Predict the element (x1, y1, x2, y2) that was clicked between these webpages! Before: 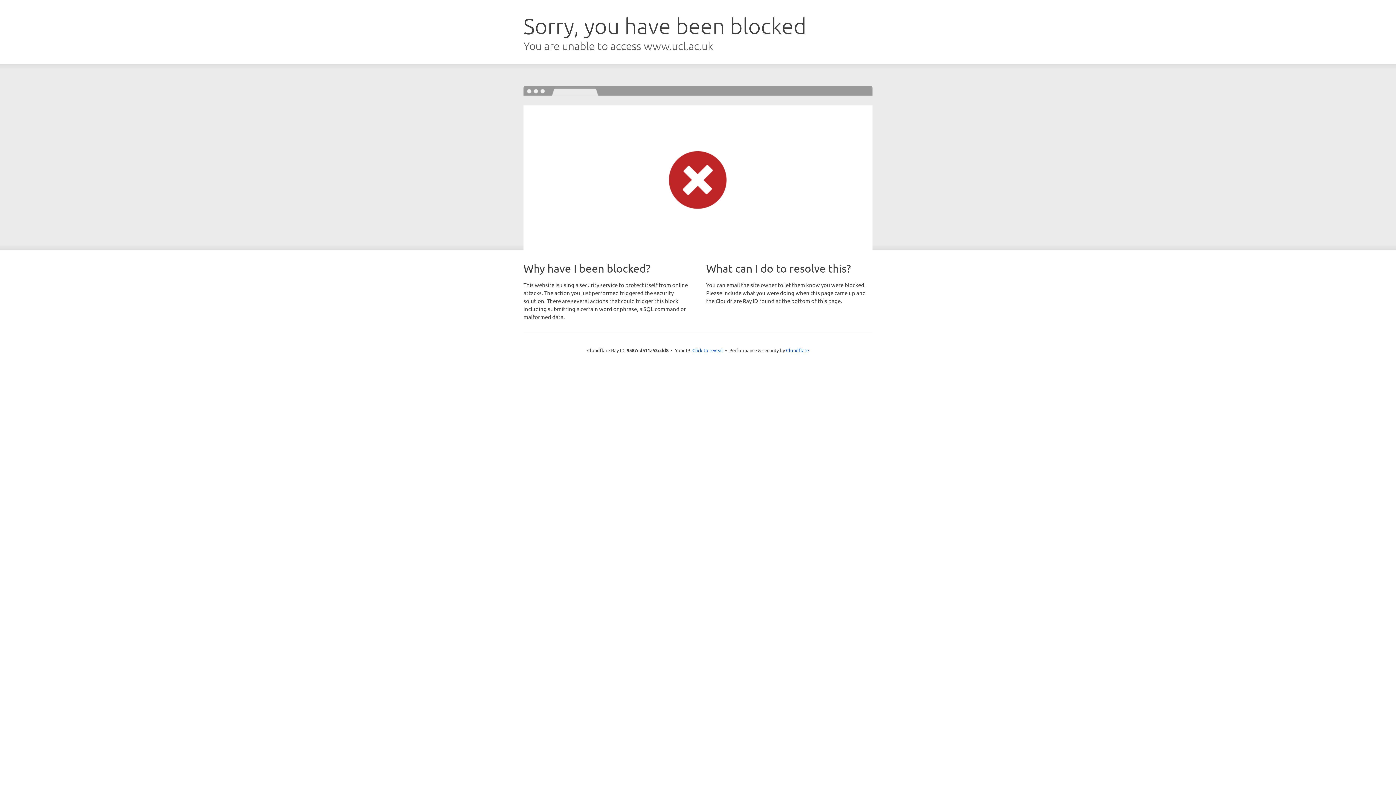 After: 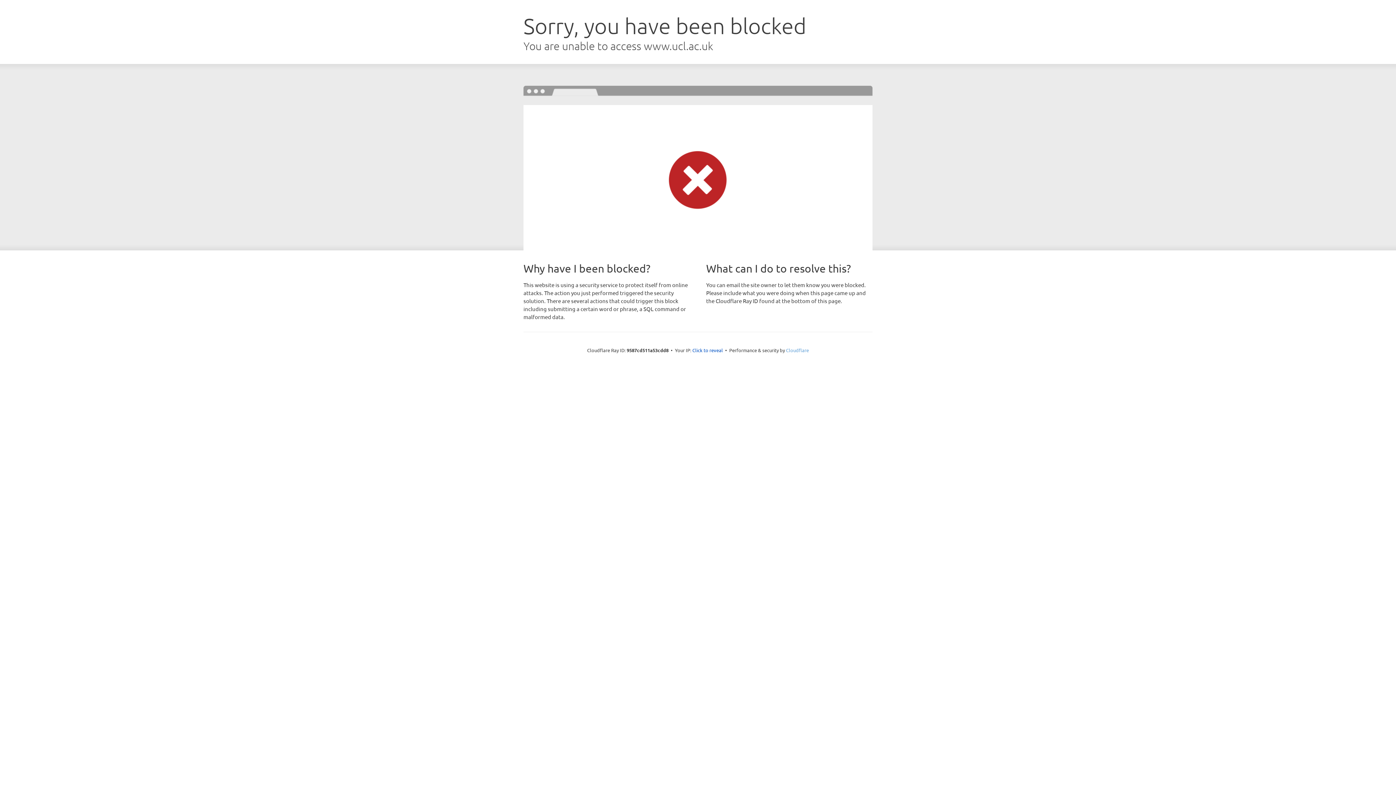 Action: label: Cloudflare bbox: (786, 347, 809, 353)